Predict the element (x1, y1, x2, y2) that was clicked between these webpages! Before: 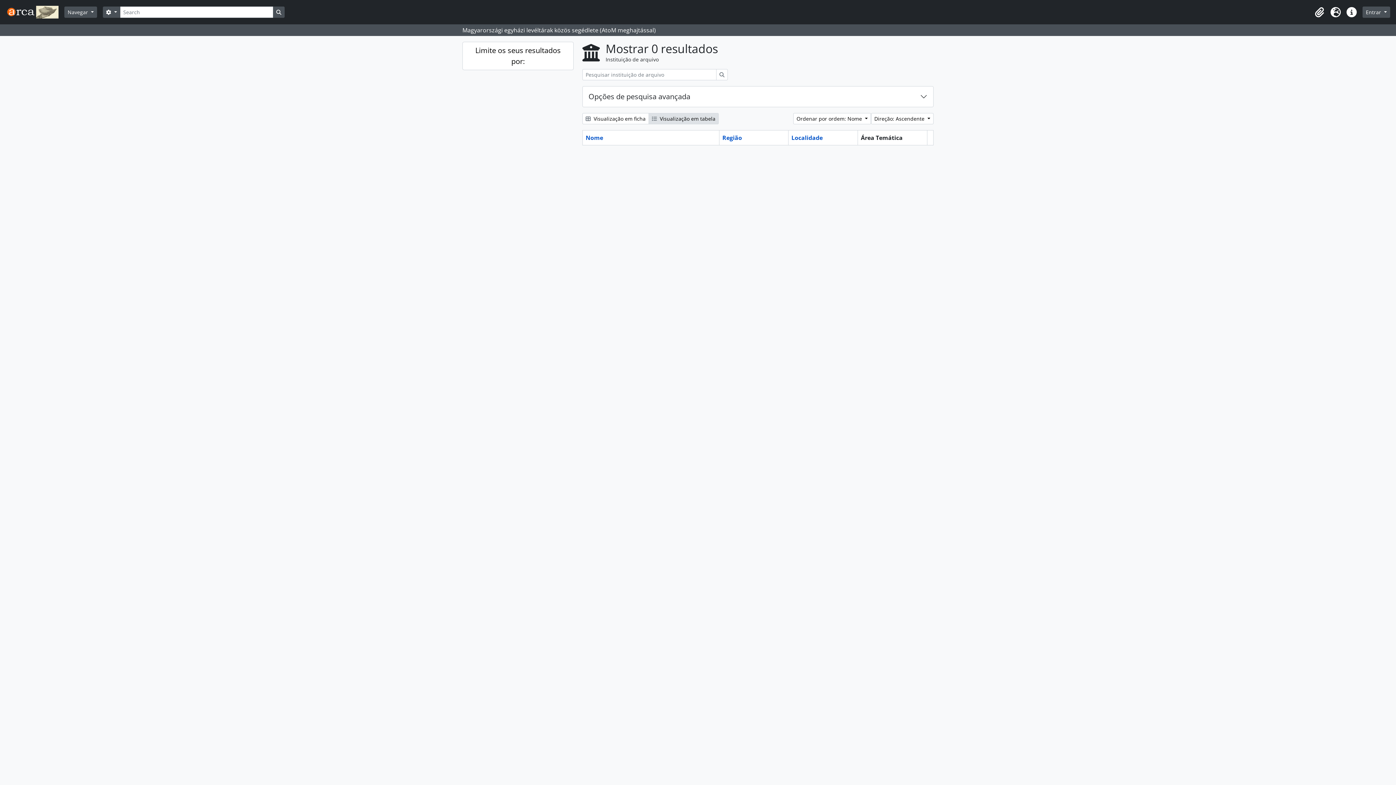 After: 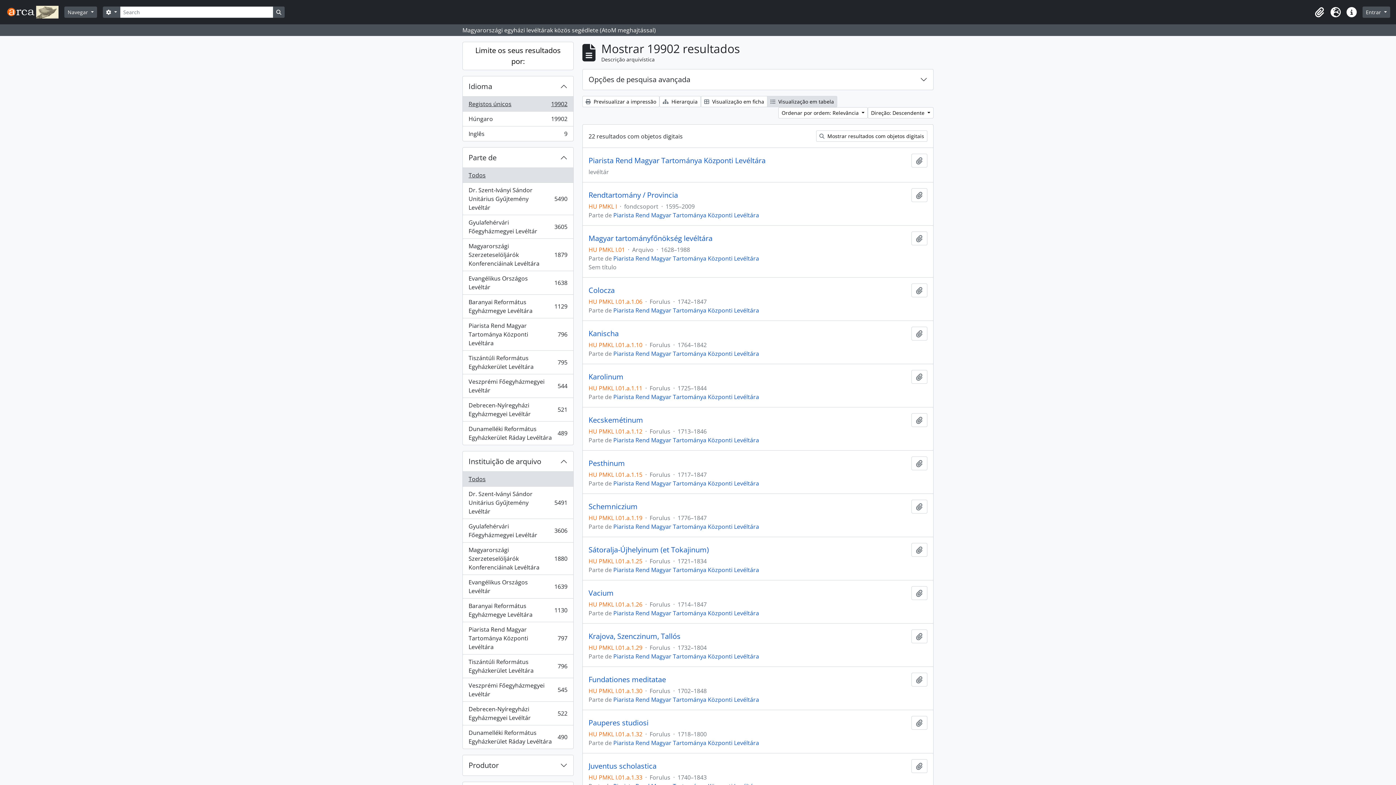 Action: label: Busque na página de navegação bbox: (273, 6, 284, 17)